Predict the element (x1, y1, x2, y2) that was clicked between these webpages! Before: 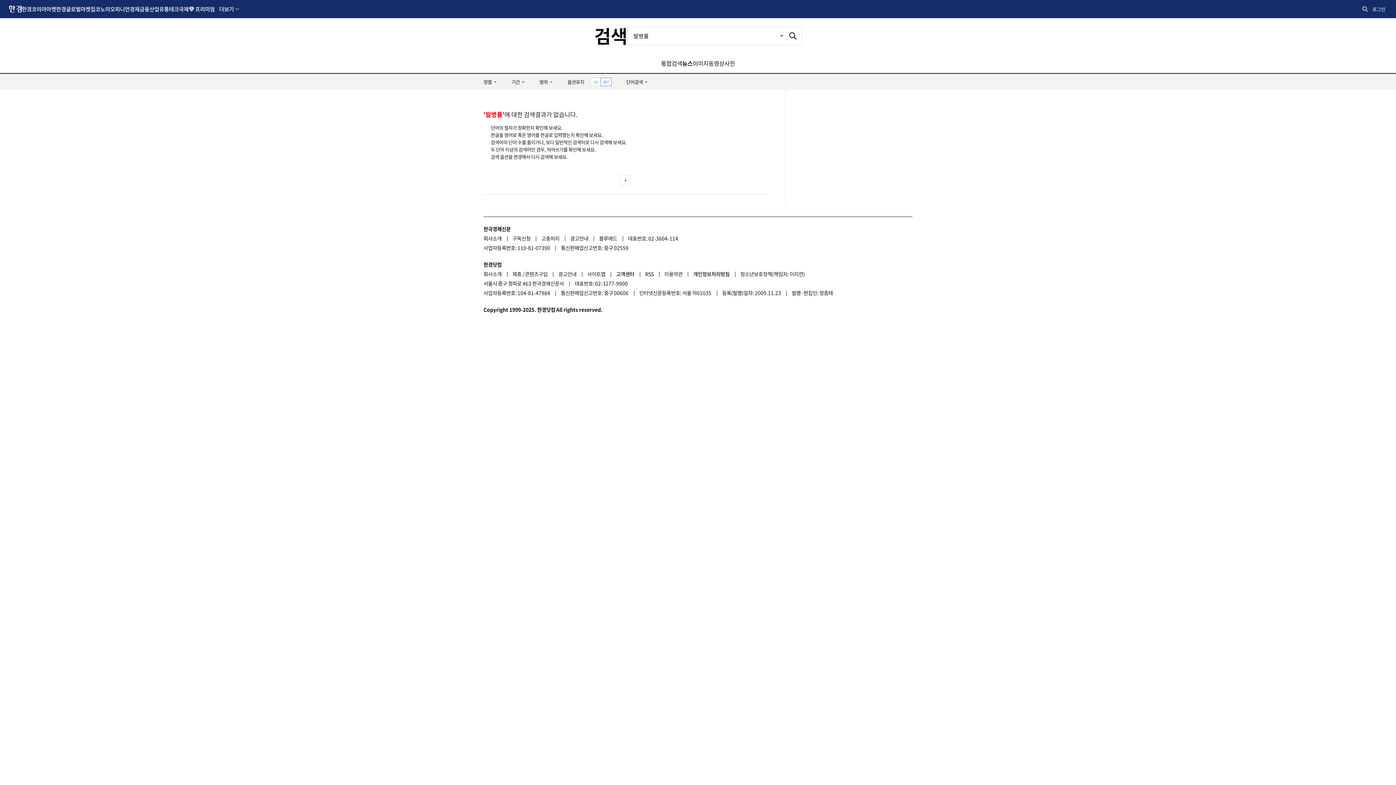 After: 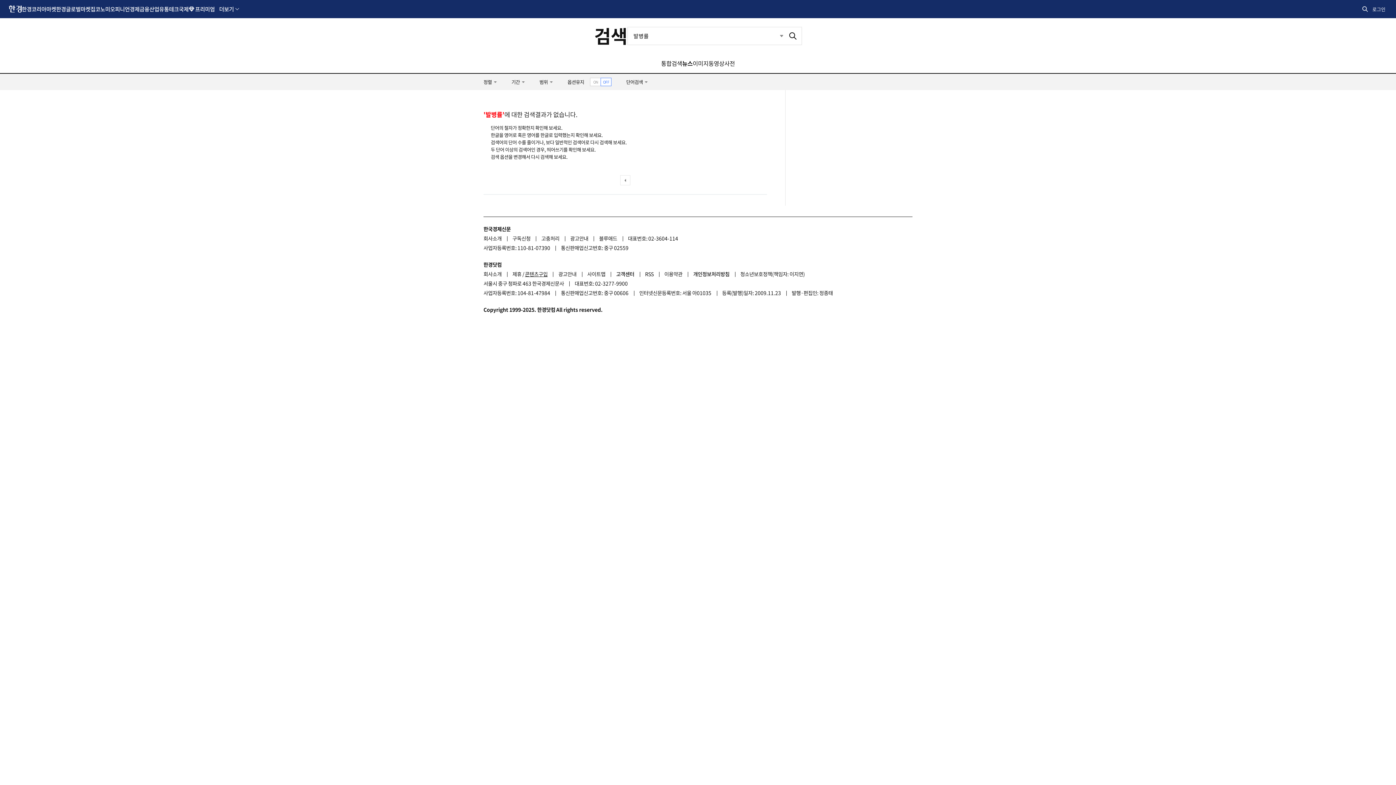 Action: label: 콘텐츠구입 bbox: (525, 270, 547, 277)